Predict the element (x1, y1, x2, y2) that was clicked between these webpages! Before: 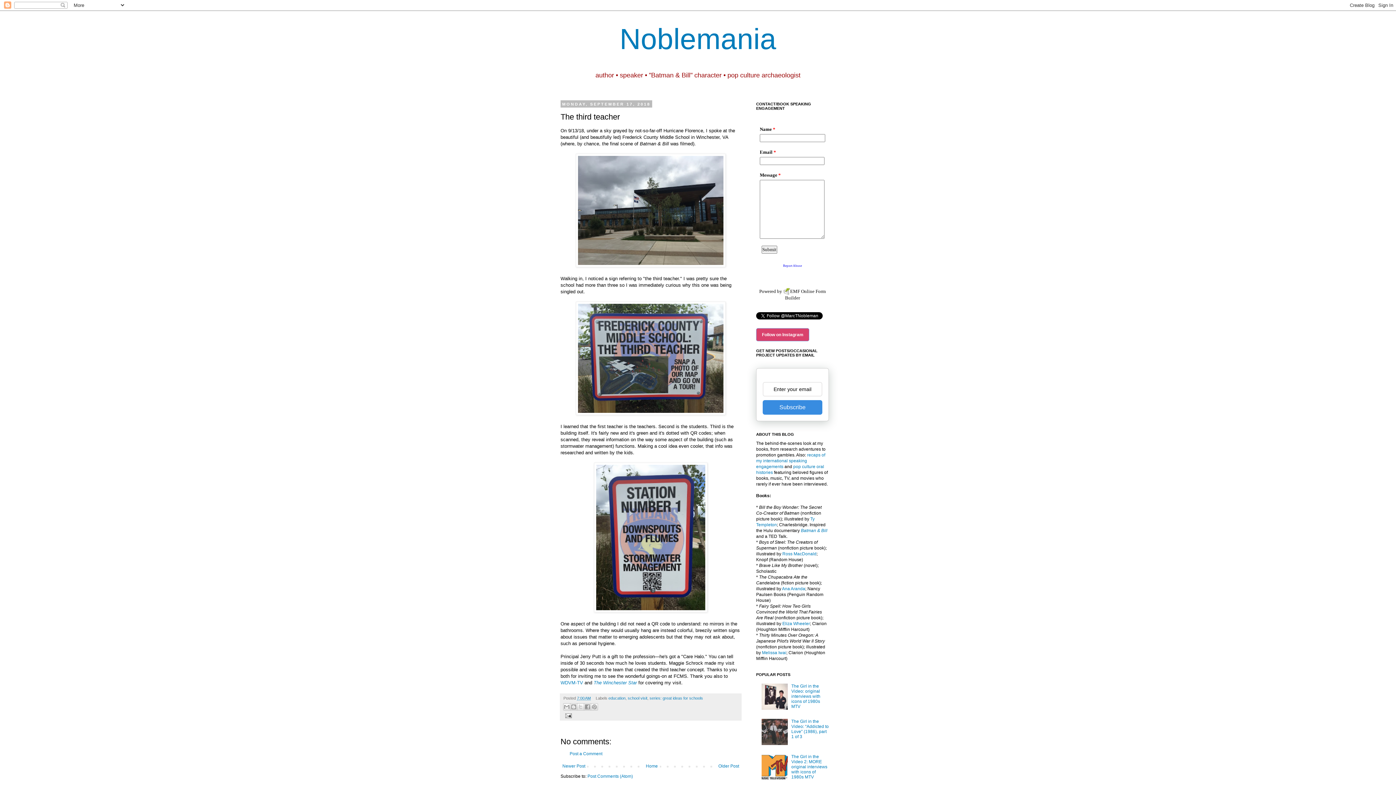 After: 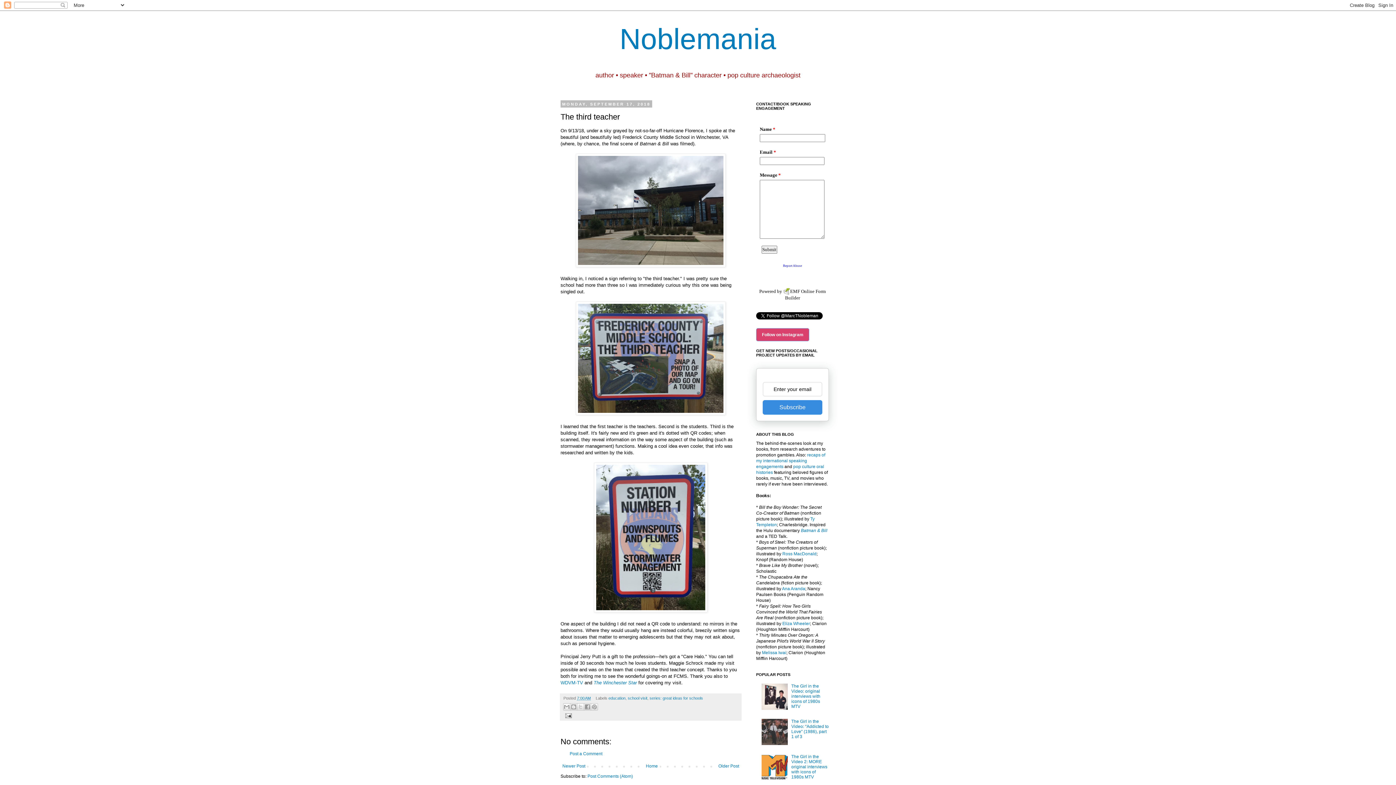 Action: bbox: (762, 400, 822, 414) label: Subscribe